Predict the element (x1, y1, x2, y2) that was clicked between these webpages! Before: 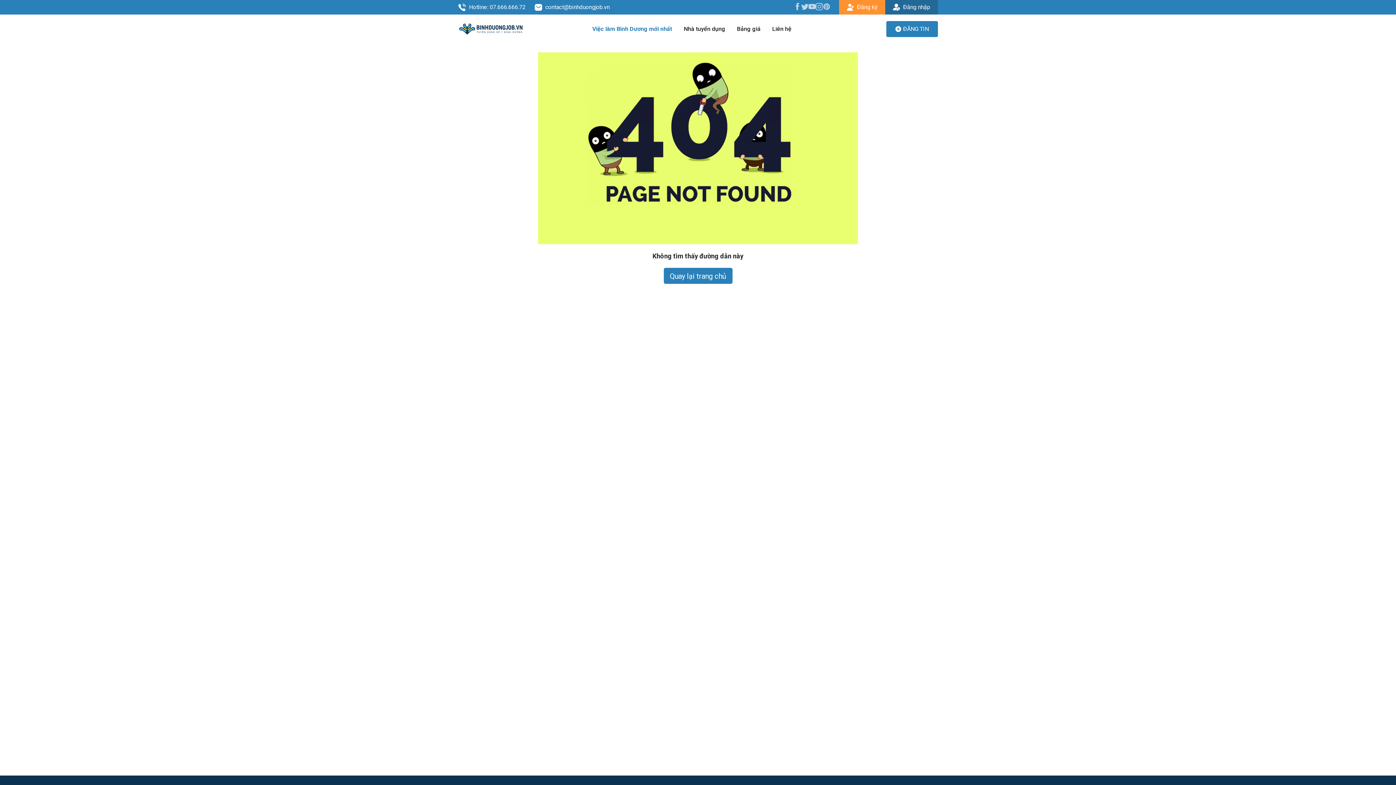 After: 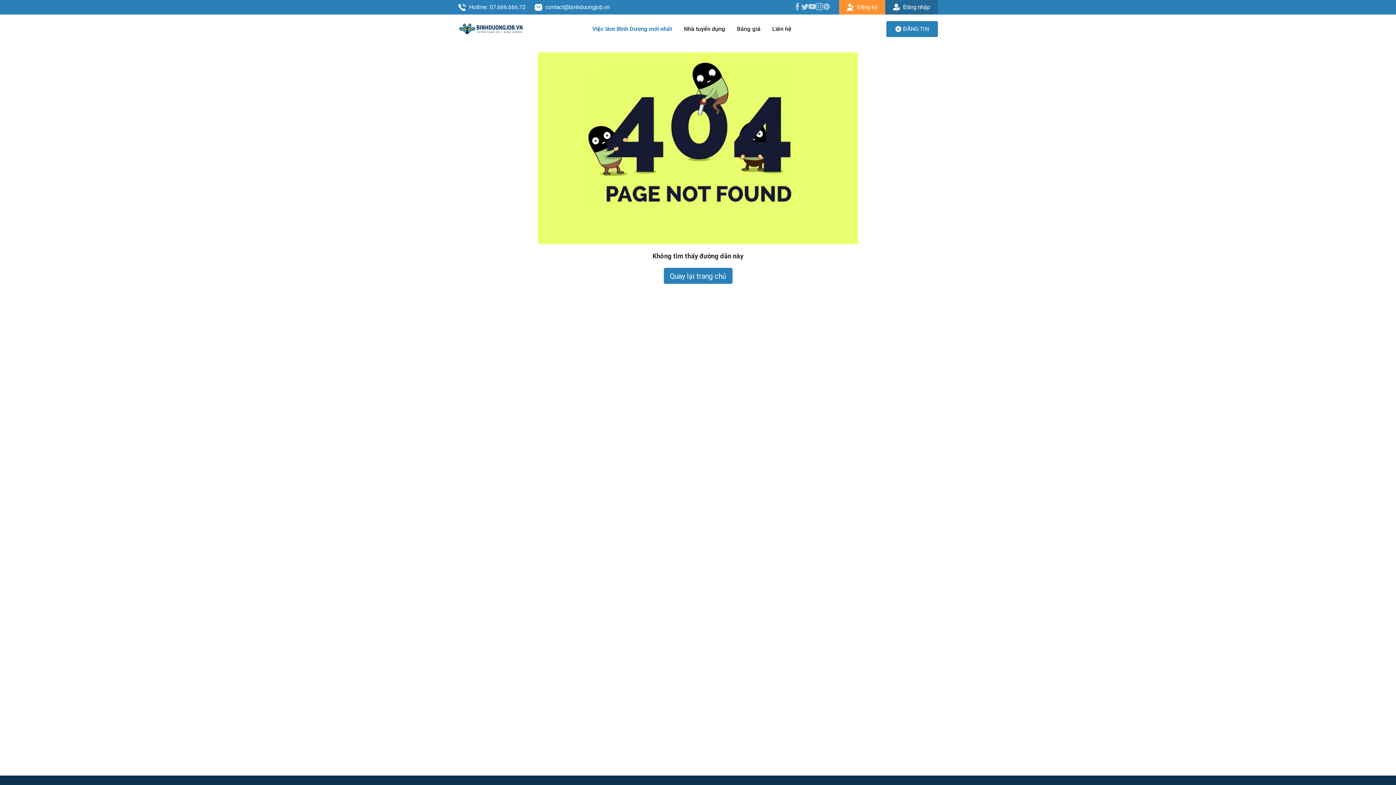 Action: label: contact@binhduongjob.vn bbox: (534, 2, 609, 11)